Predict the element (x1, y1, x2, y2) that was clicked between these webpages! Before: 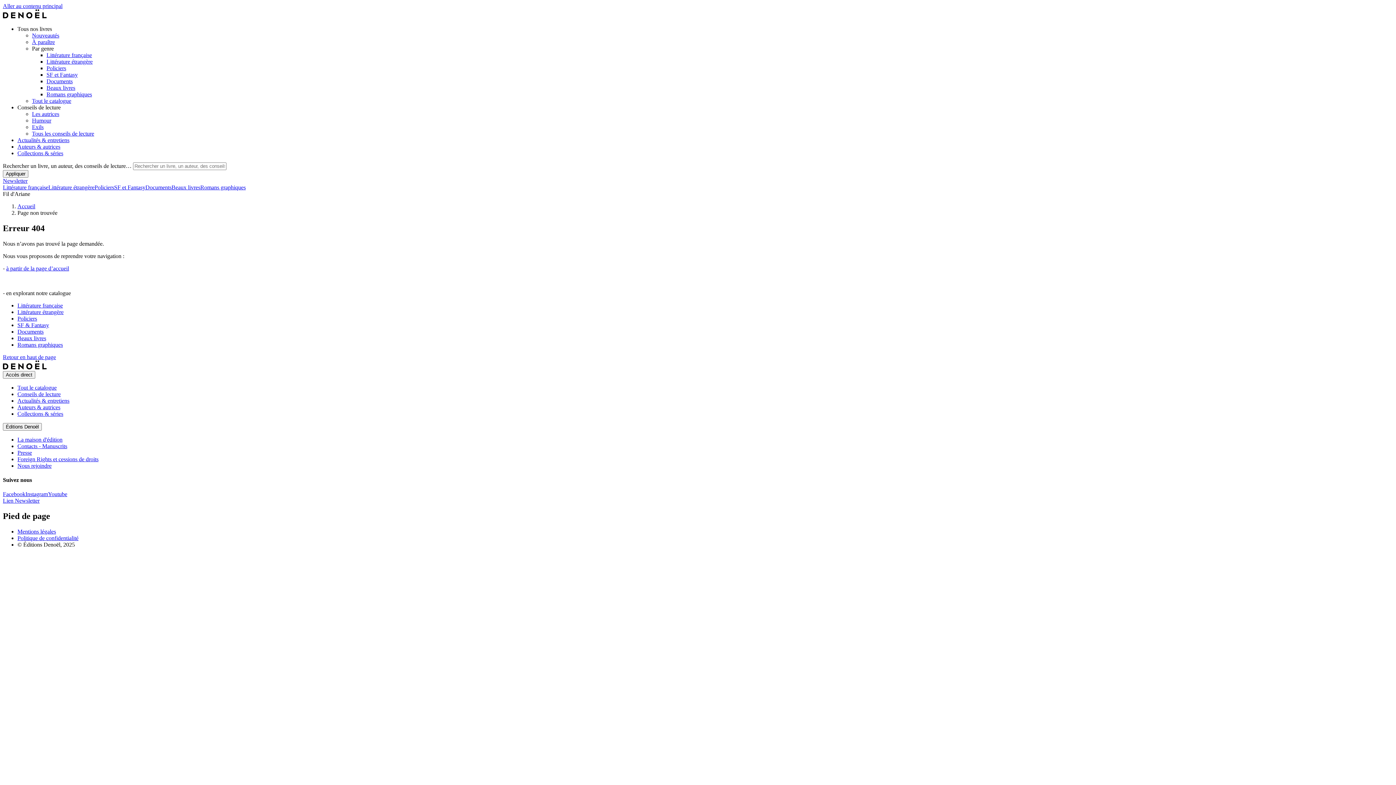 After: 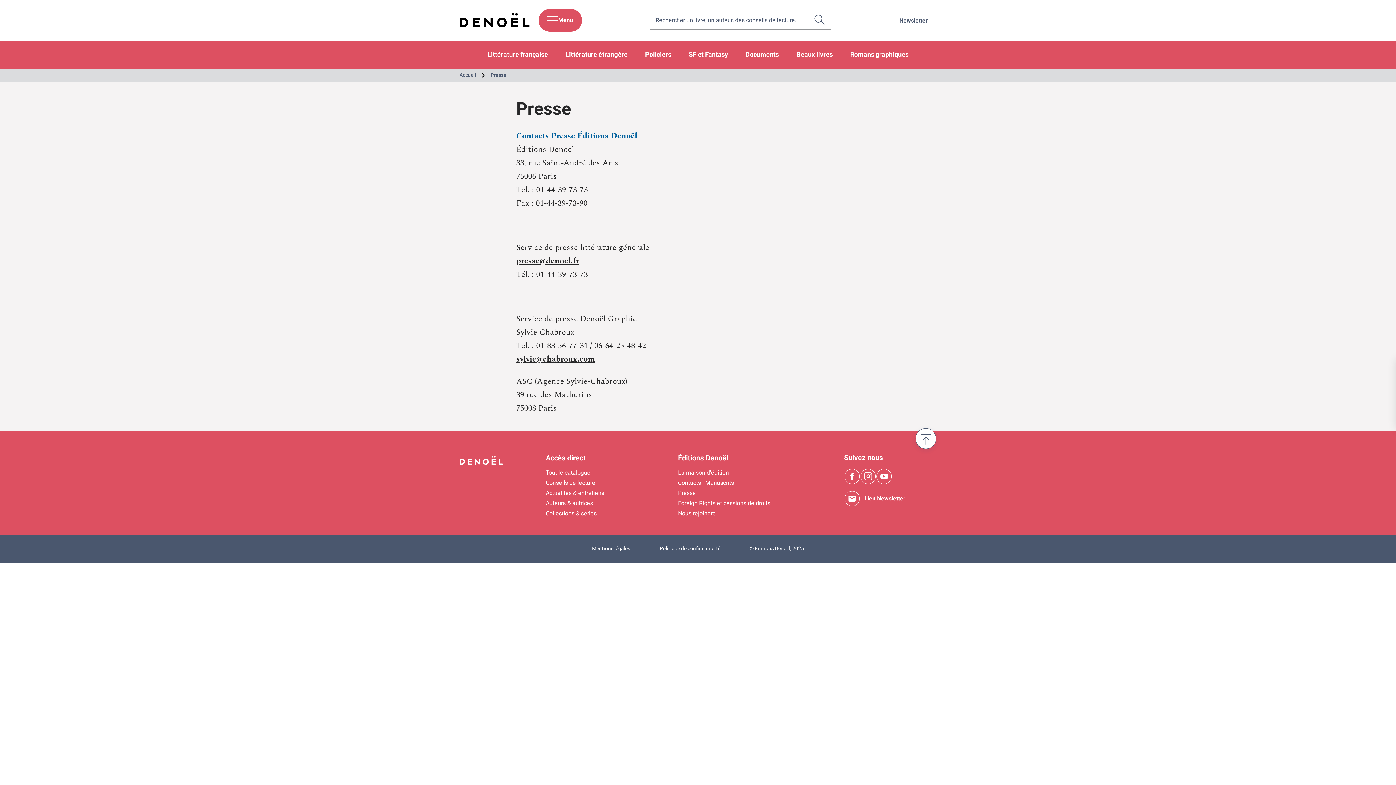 Action: bbox: (17, 449, 32, 455) label: Presse